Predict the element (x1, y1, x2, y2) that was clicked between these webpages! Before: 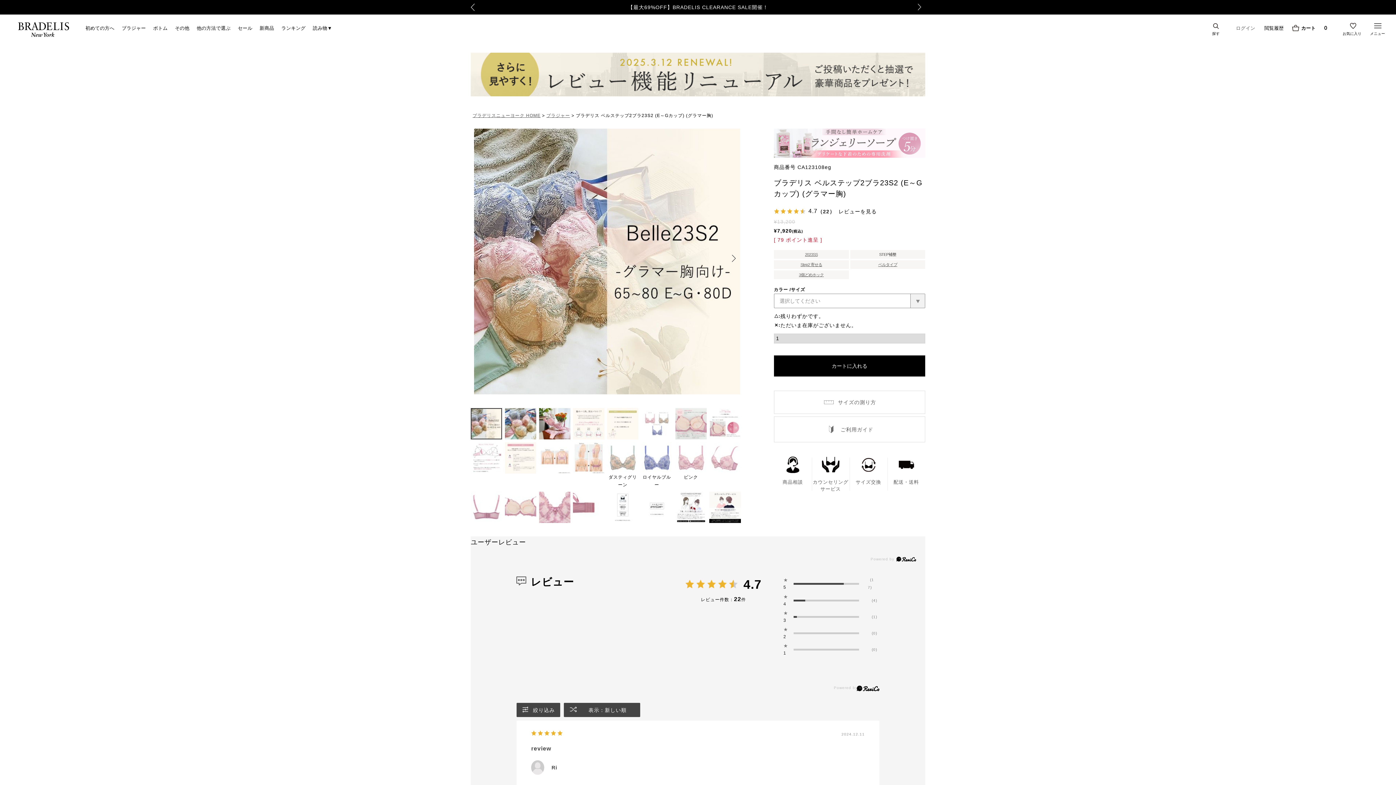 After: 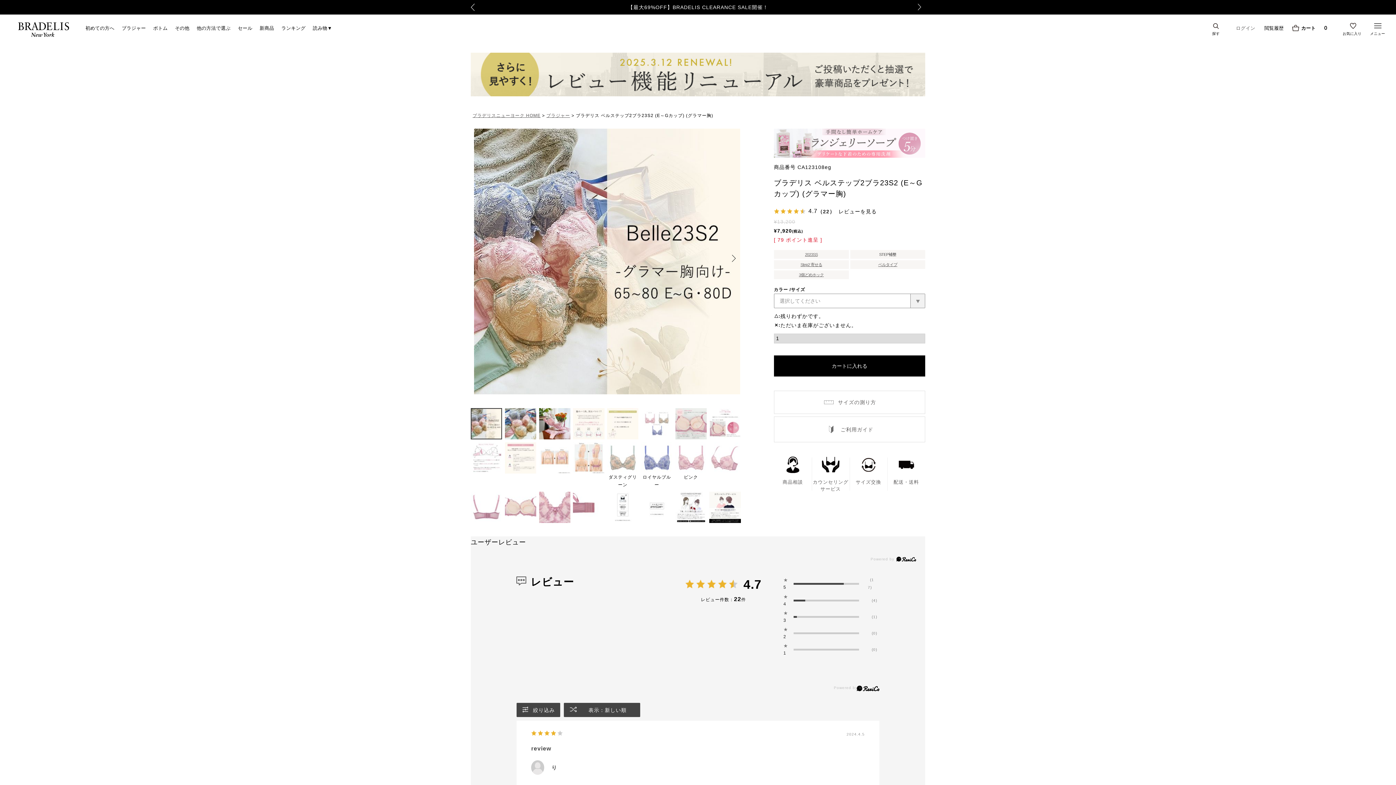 Action: label:   bbox: (793, 599, 866, 601)